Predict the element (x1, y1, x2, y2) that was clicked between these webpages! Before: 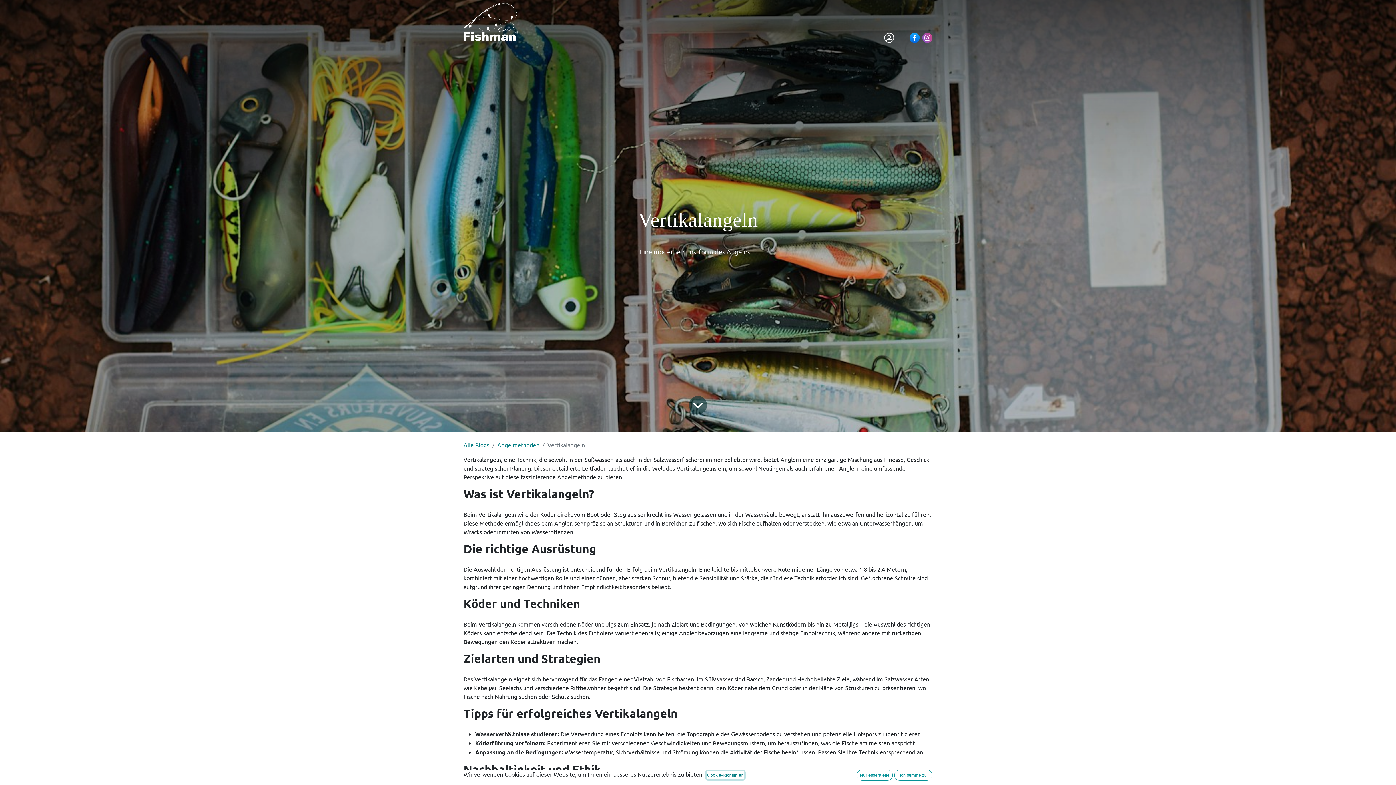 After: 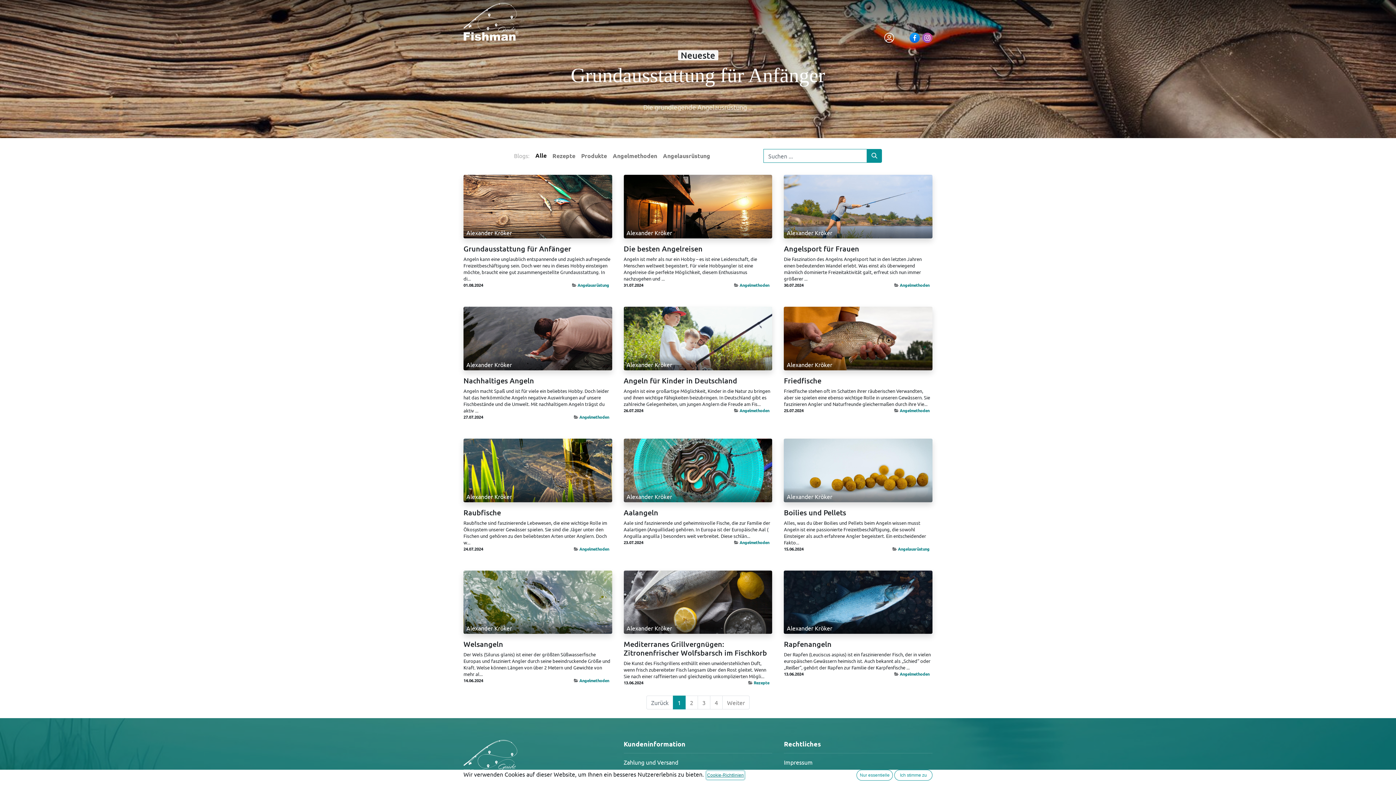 Action: bbox: (463, 441, 489, 448) label: Alle Blogs